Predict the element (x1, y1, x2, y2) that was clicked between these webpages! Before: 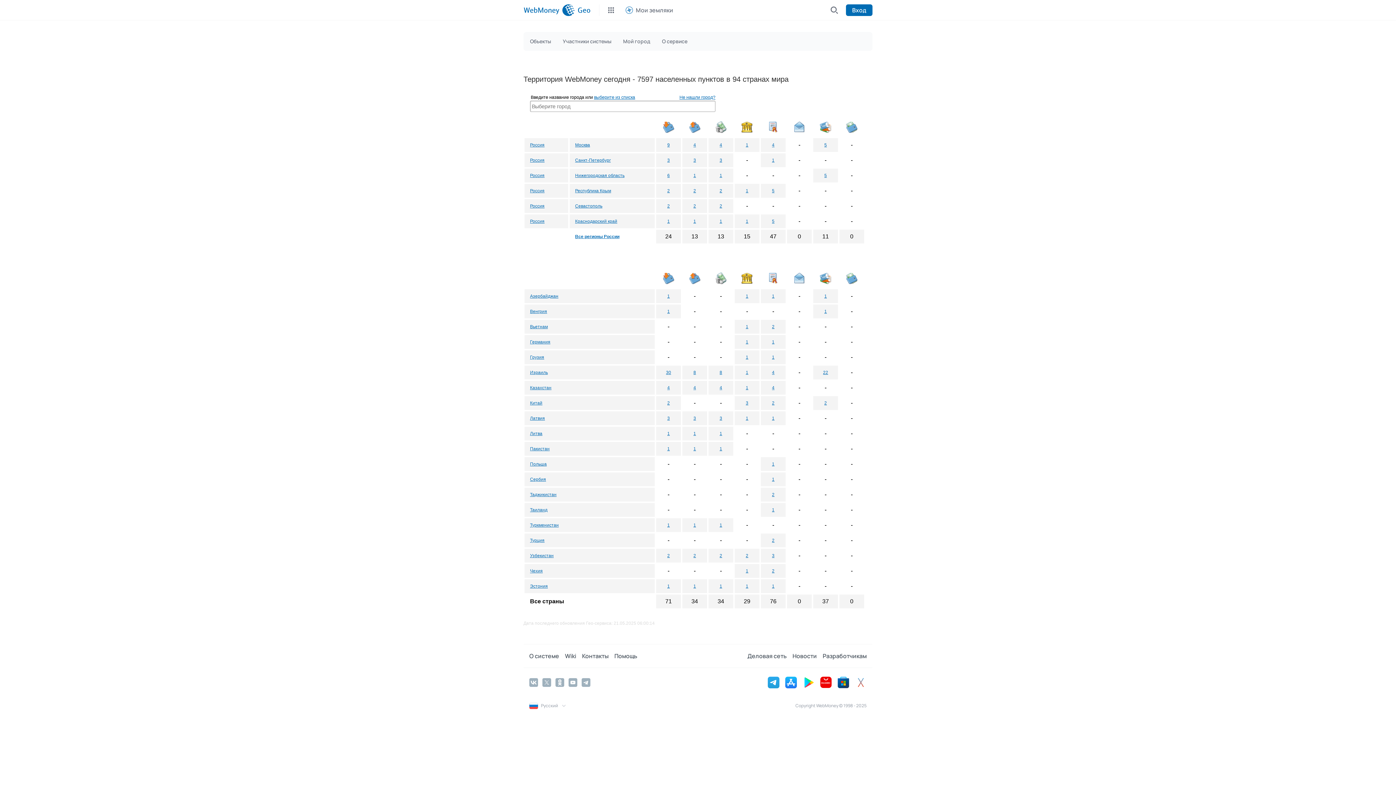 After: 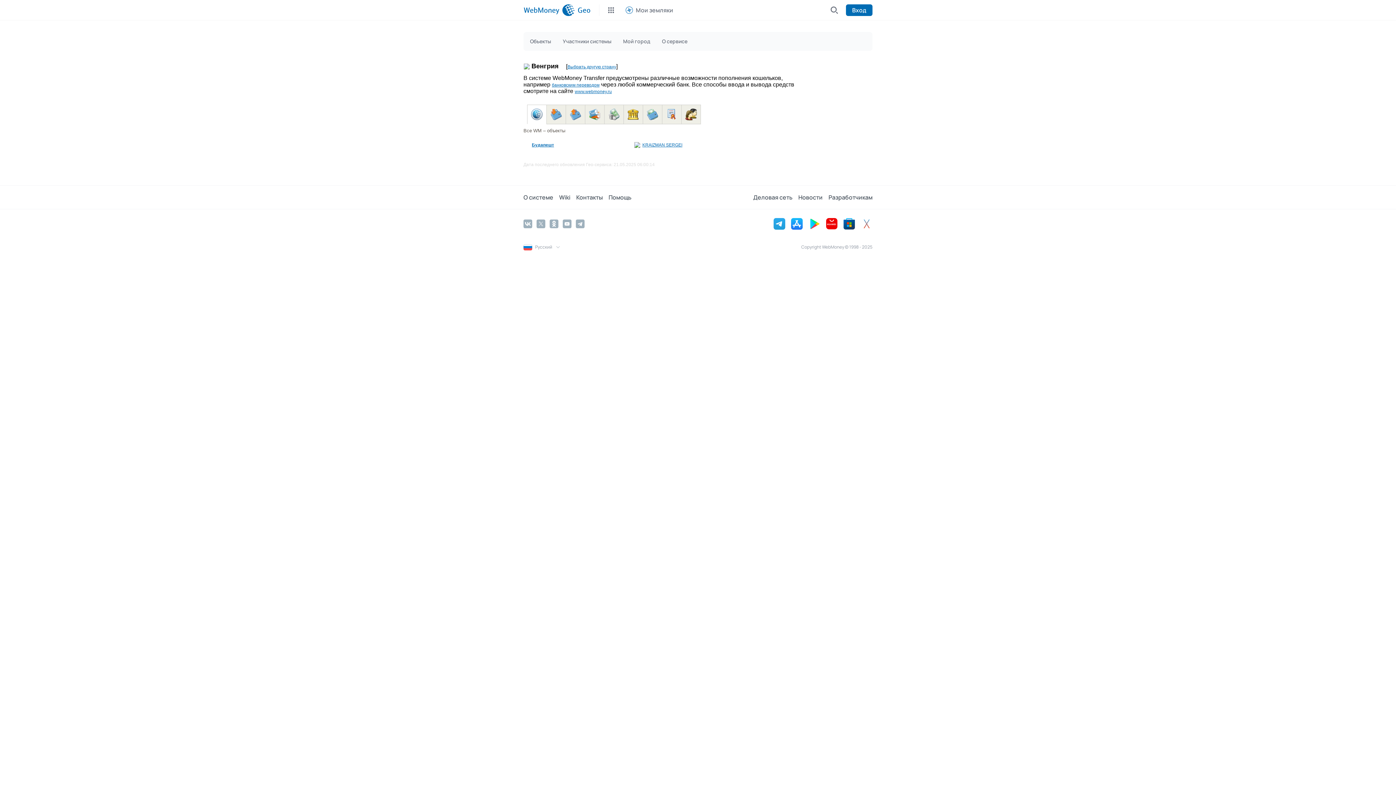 Action: label: Венгрия bbox: (530, 309, 547, 314)